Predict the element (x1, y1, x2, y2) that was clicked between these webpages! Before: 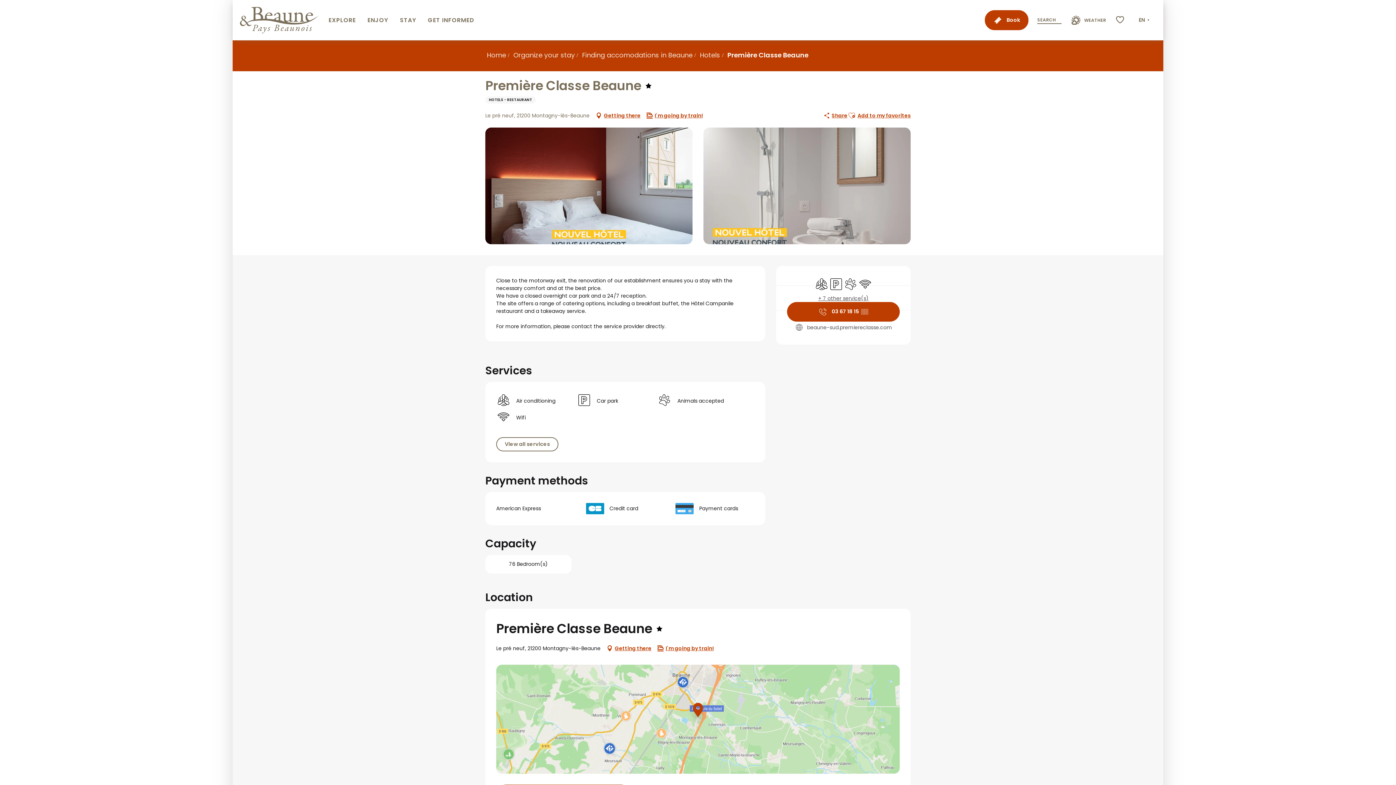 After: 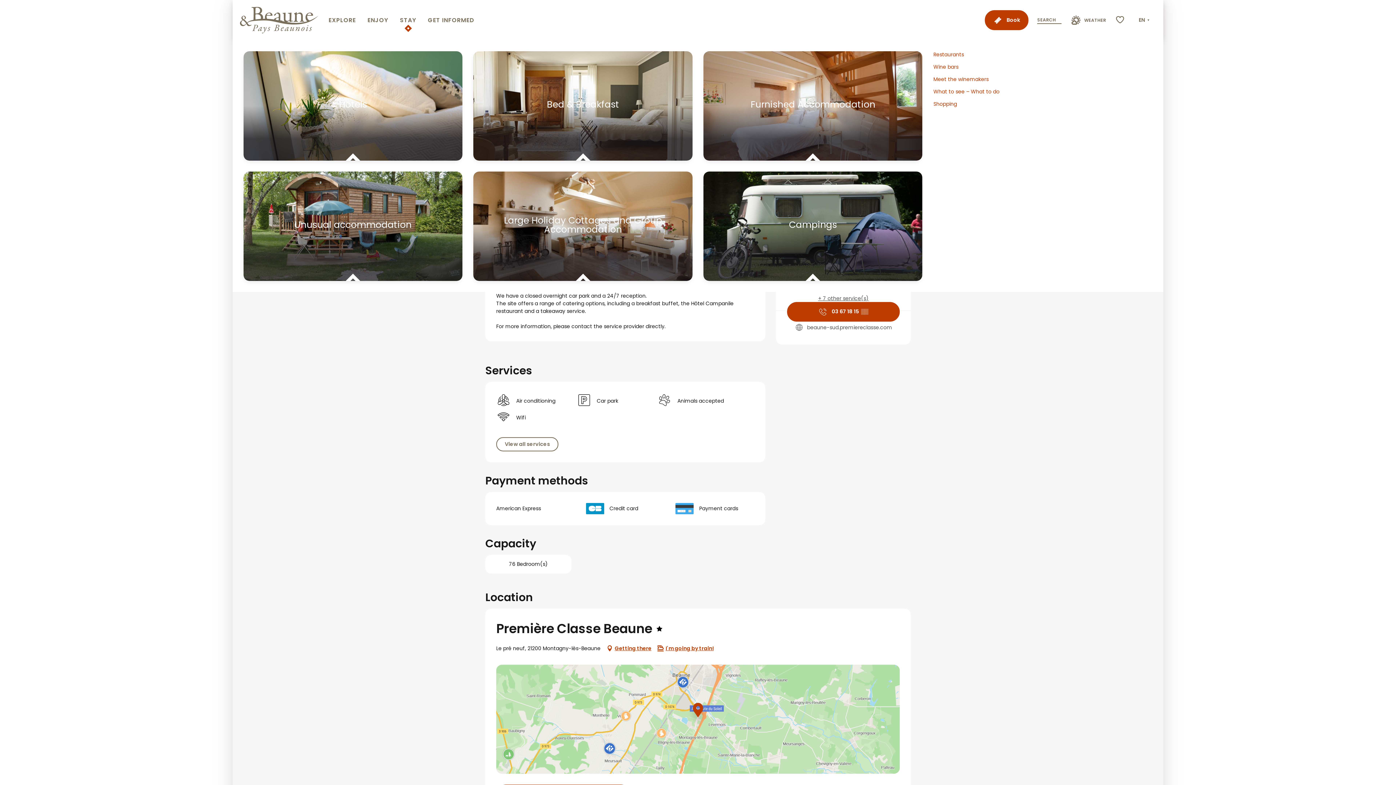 Action: label: STAY bbox: (394, 6, 422, 34)